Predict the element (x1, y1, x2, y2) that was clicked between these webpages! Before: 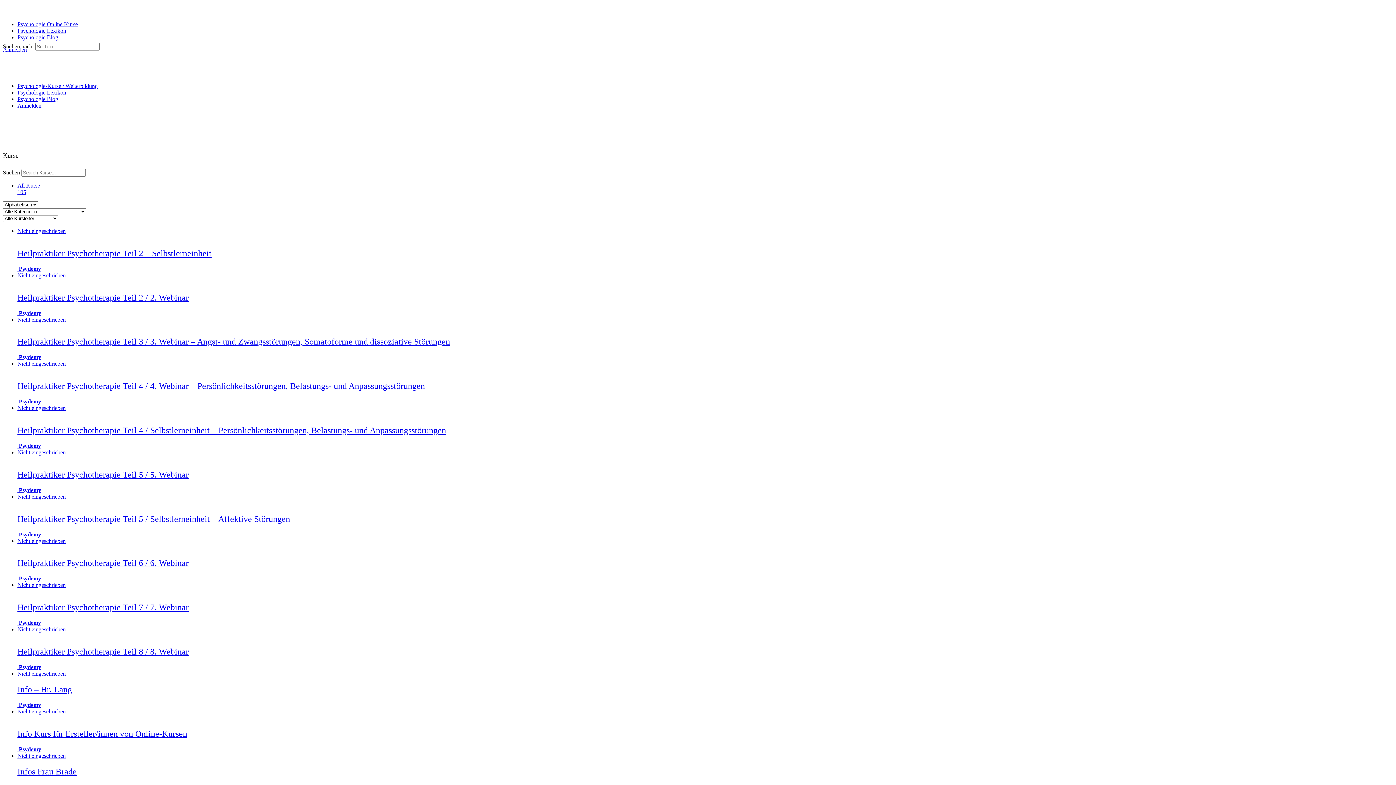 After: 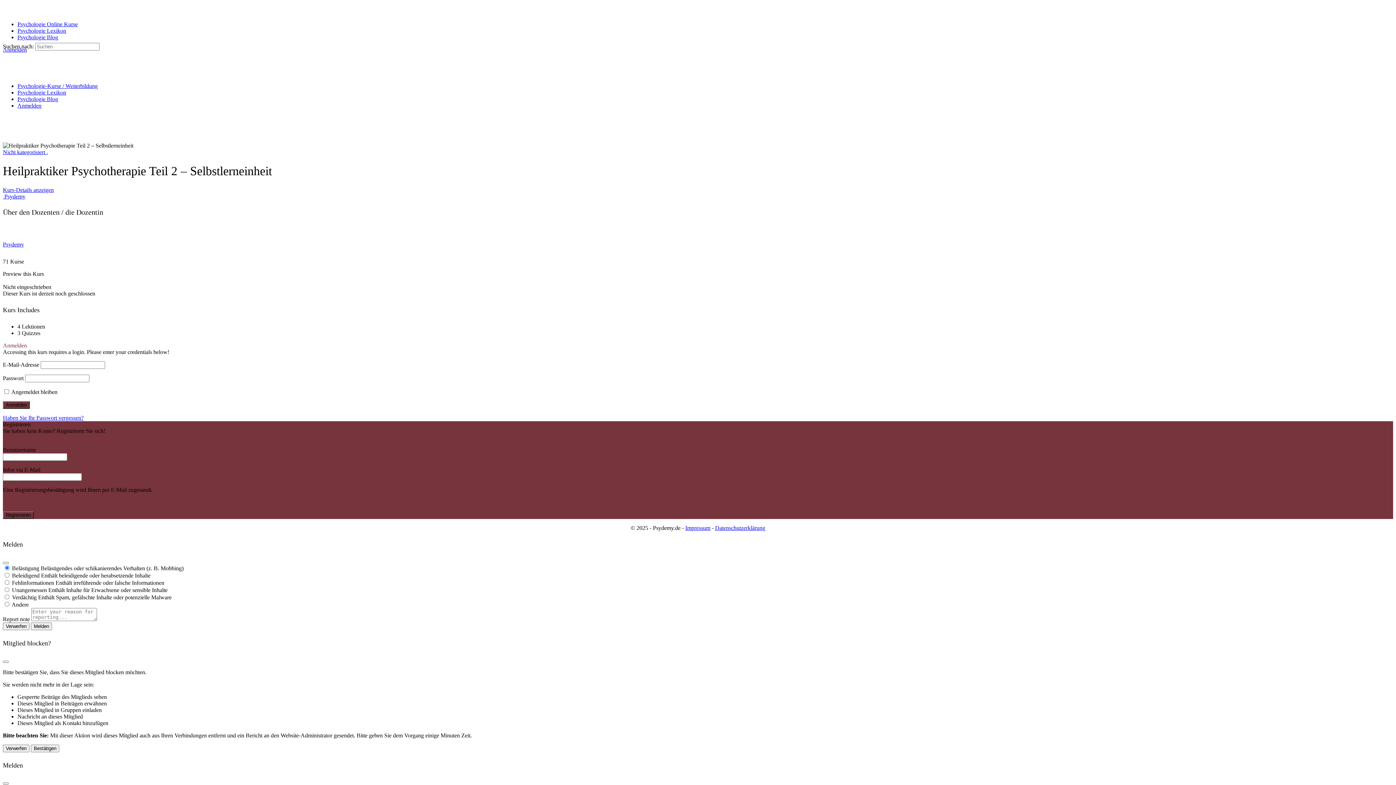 Action: label: Heilpraktiker Psychotherapie Teil 2 – Selbstlerneinheit bbox: (17, 248, 211, 258)